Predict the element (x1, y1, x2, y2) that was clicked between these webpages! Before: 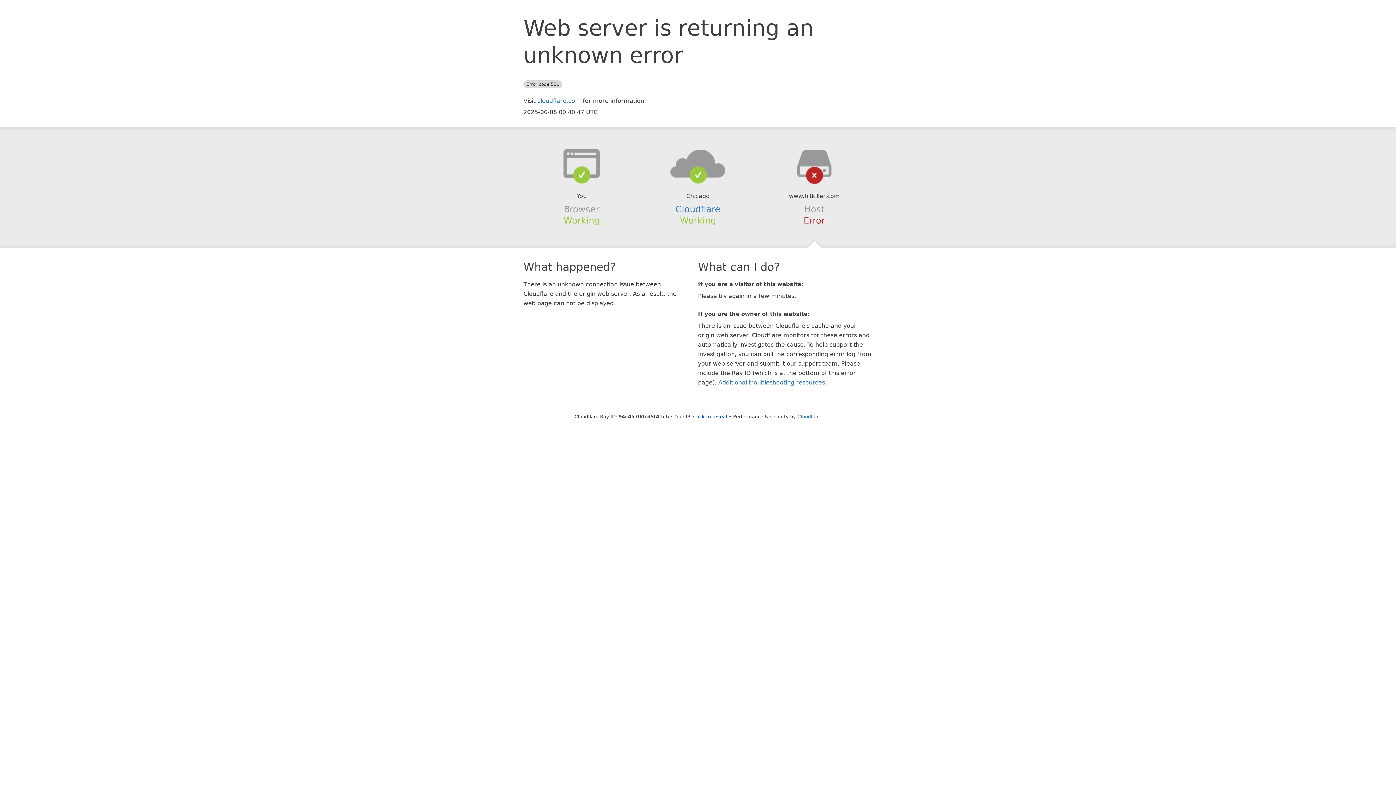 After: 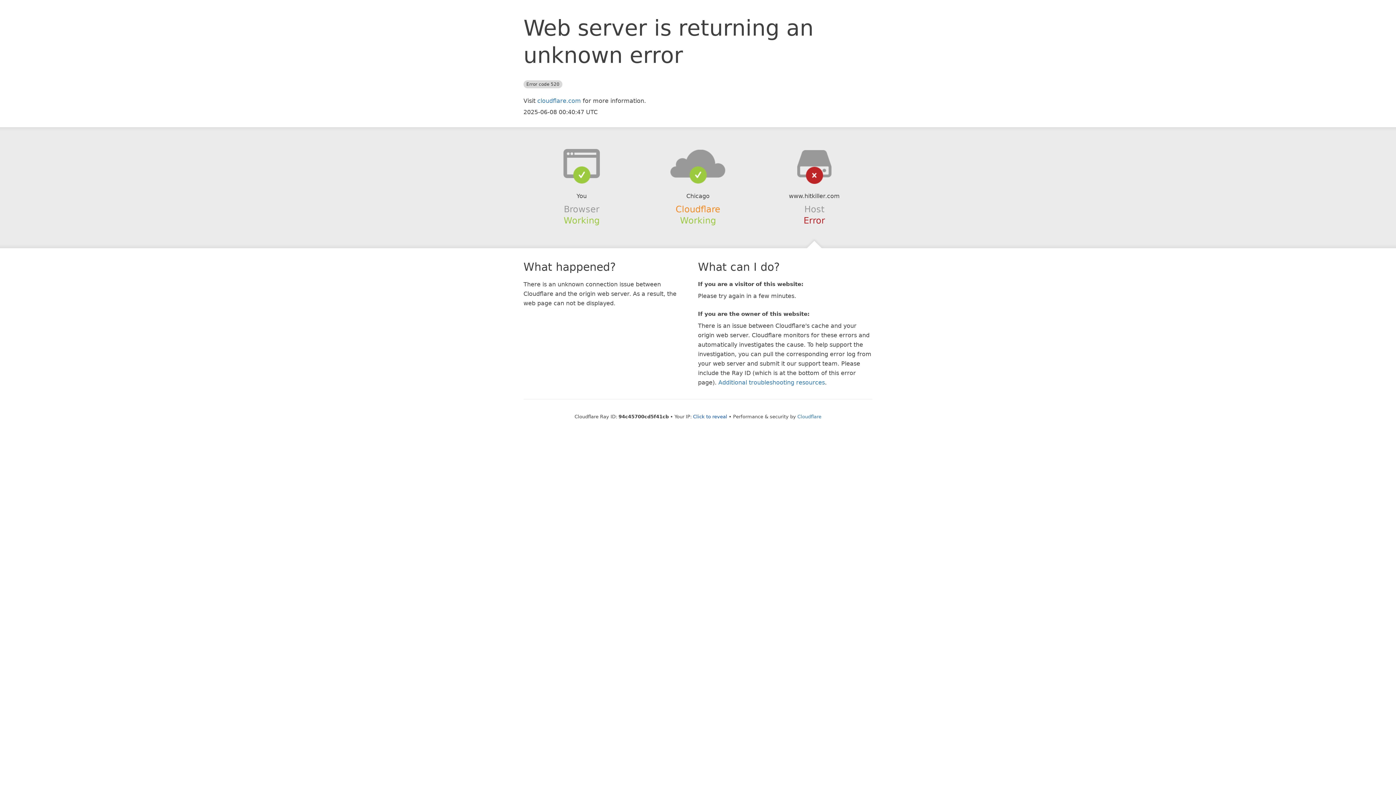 Action: label: Cloudflare bbox: (675, 204, 720, 214)